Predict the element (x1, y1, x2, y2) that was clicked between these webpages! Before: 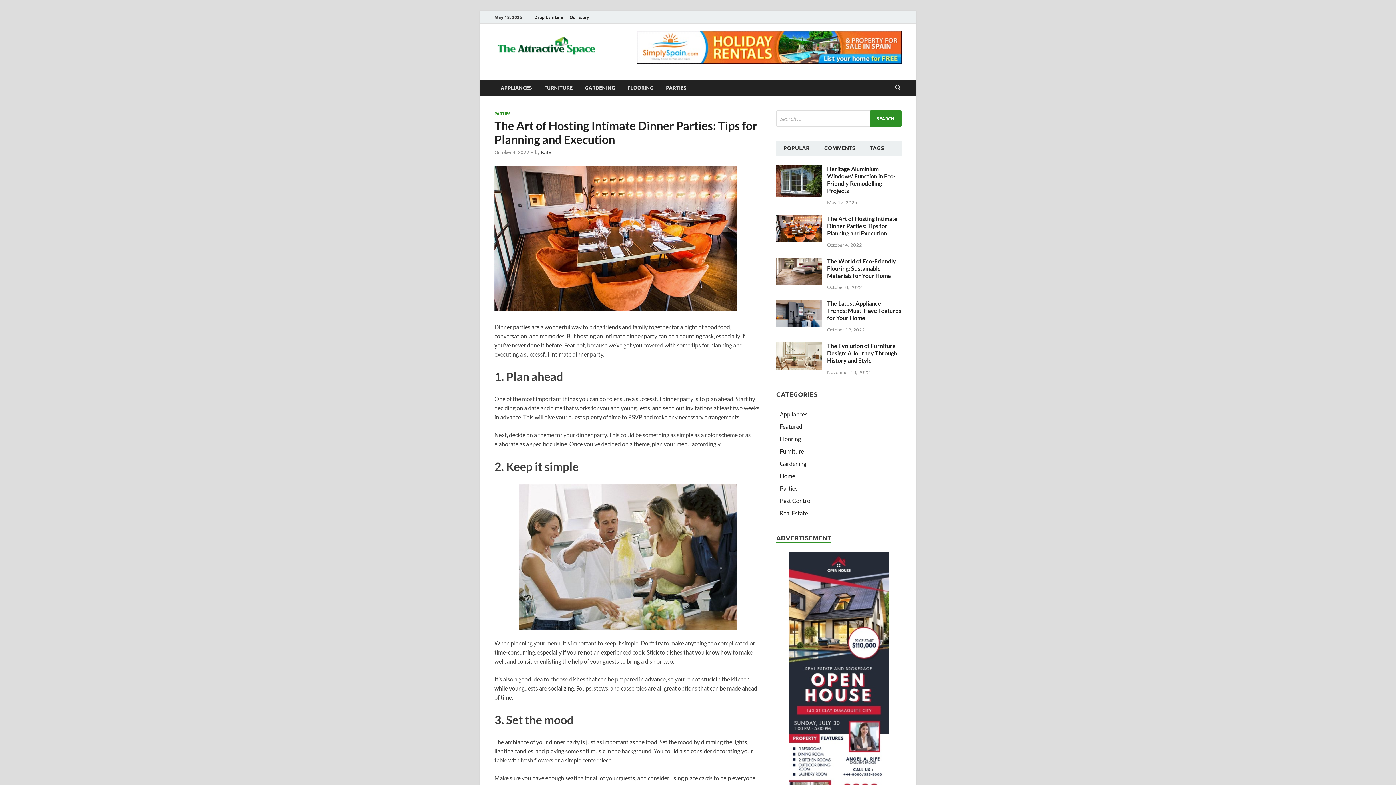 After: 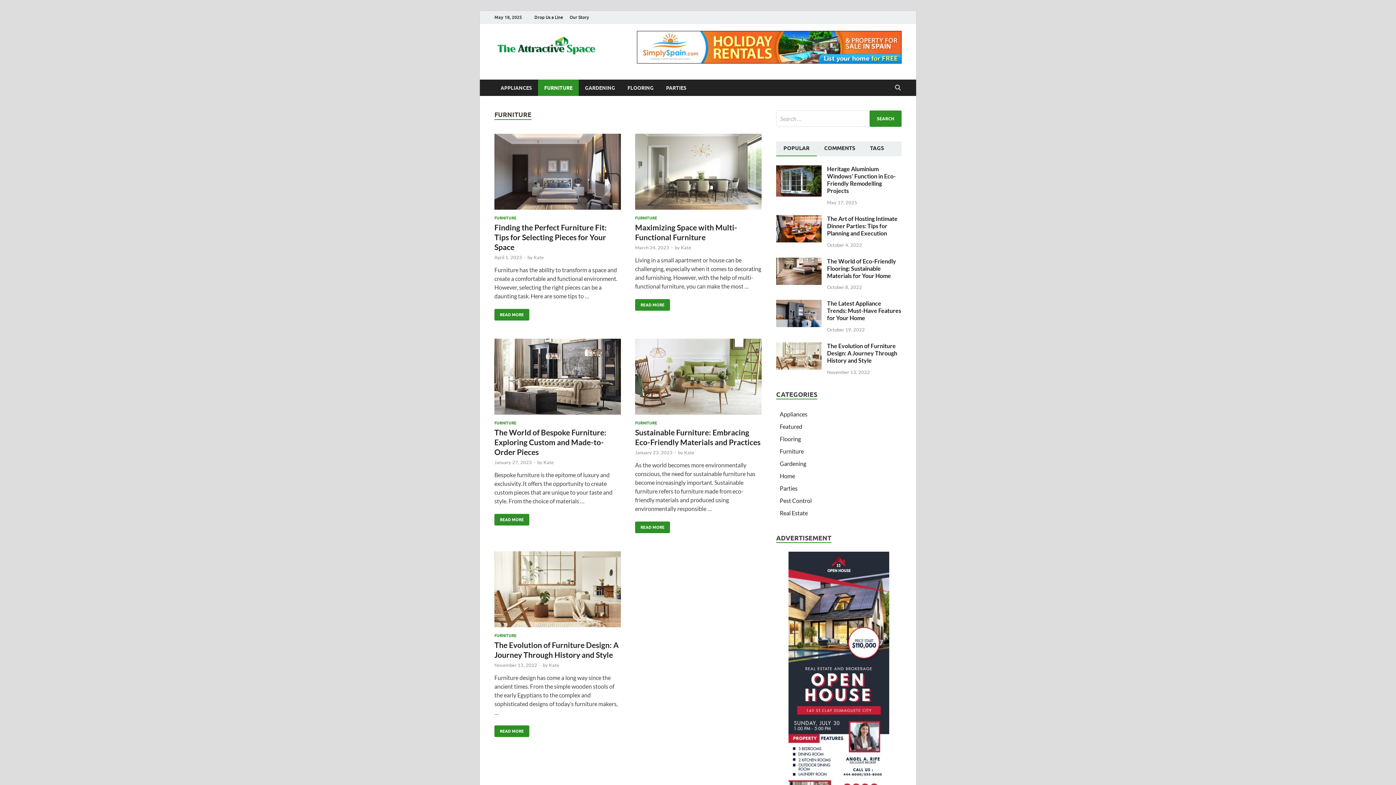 Action: label: Furniture bbox: (780, 447, 804, 454)